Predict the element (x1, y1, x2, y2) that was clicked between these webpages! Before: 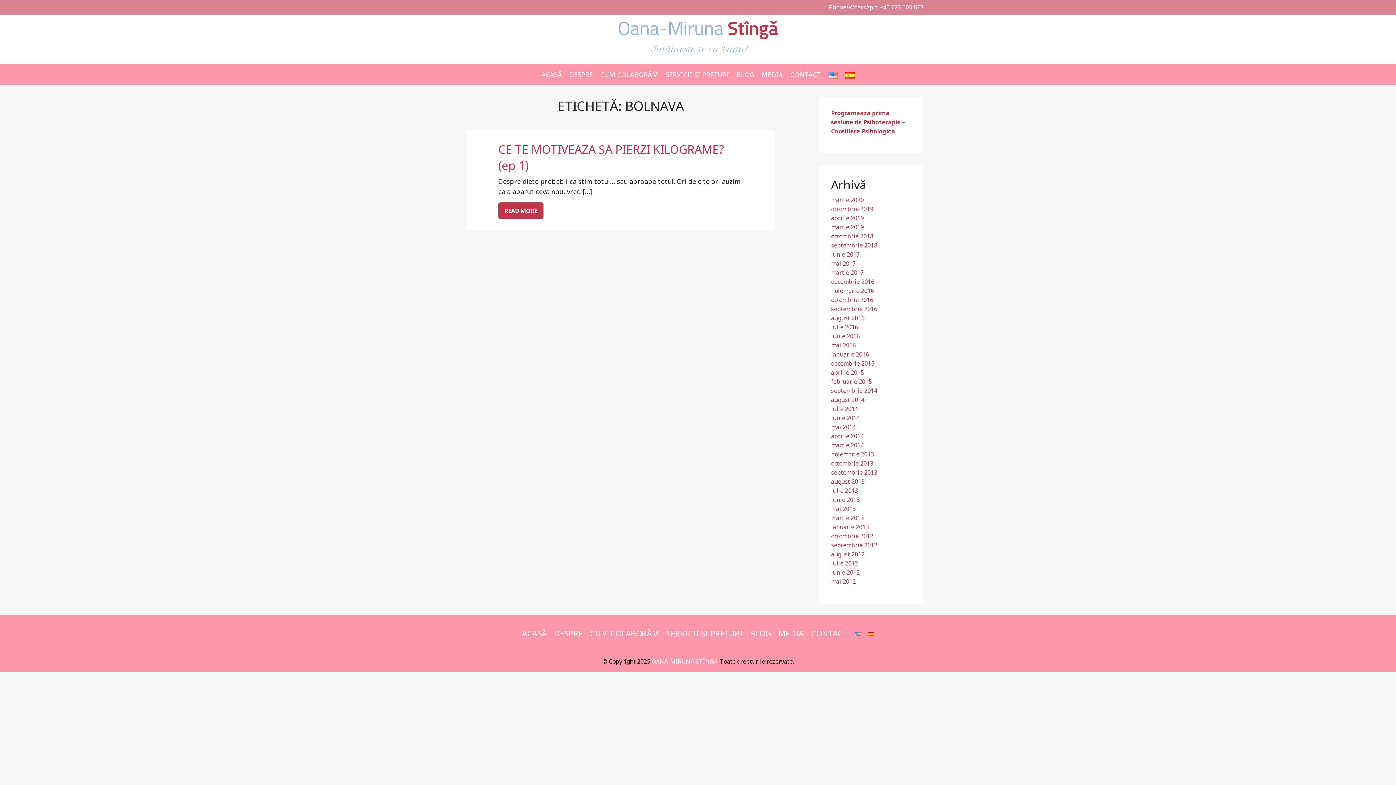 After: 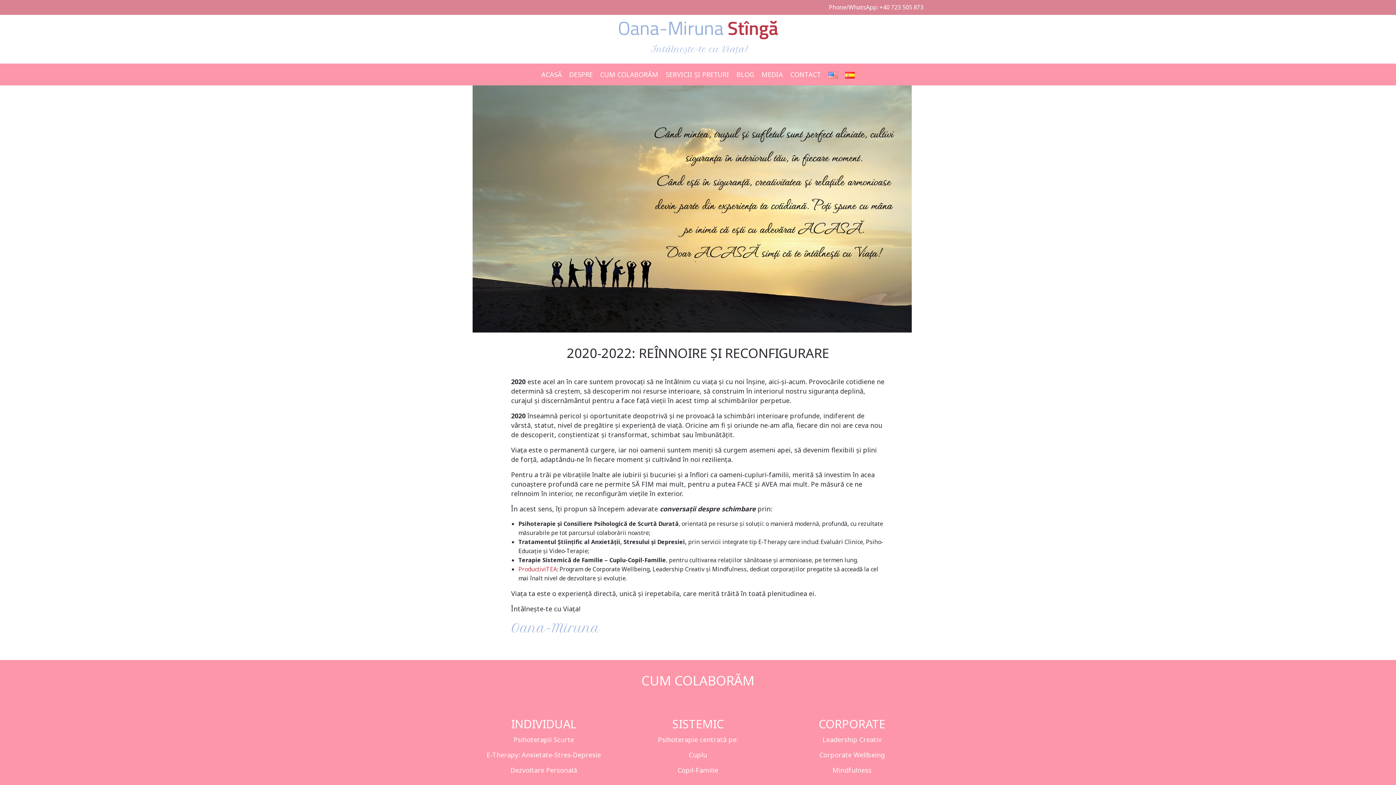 Action: label: OANA-MIRUNA STÎNGĂ bbox: (651, 657, 717, 665)